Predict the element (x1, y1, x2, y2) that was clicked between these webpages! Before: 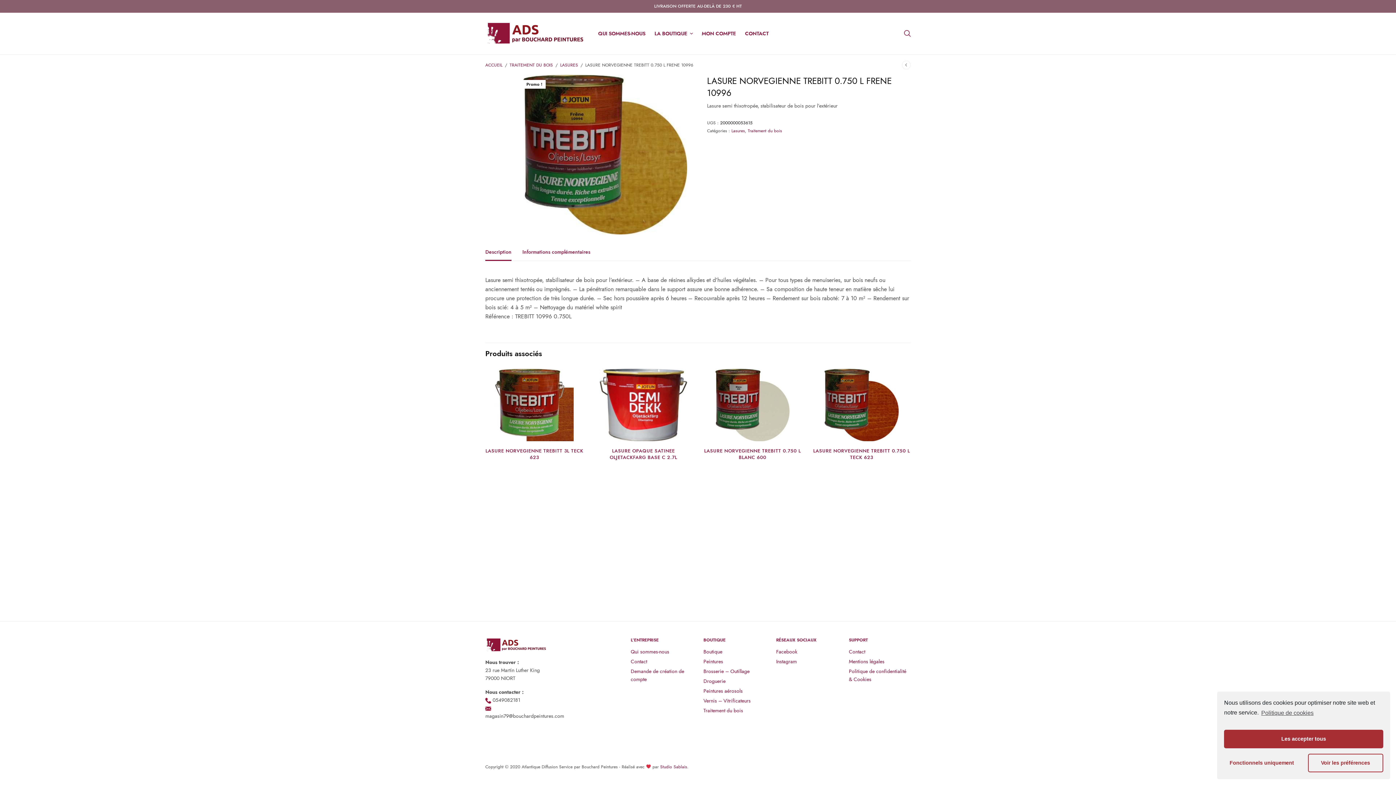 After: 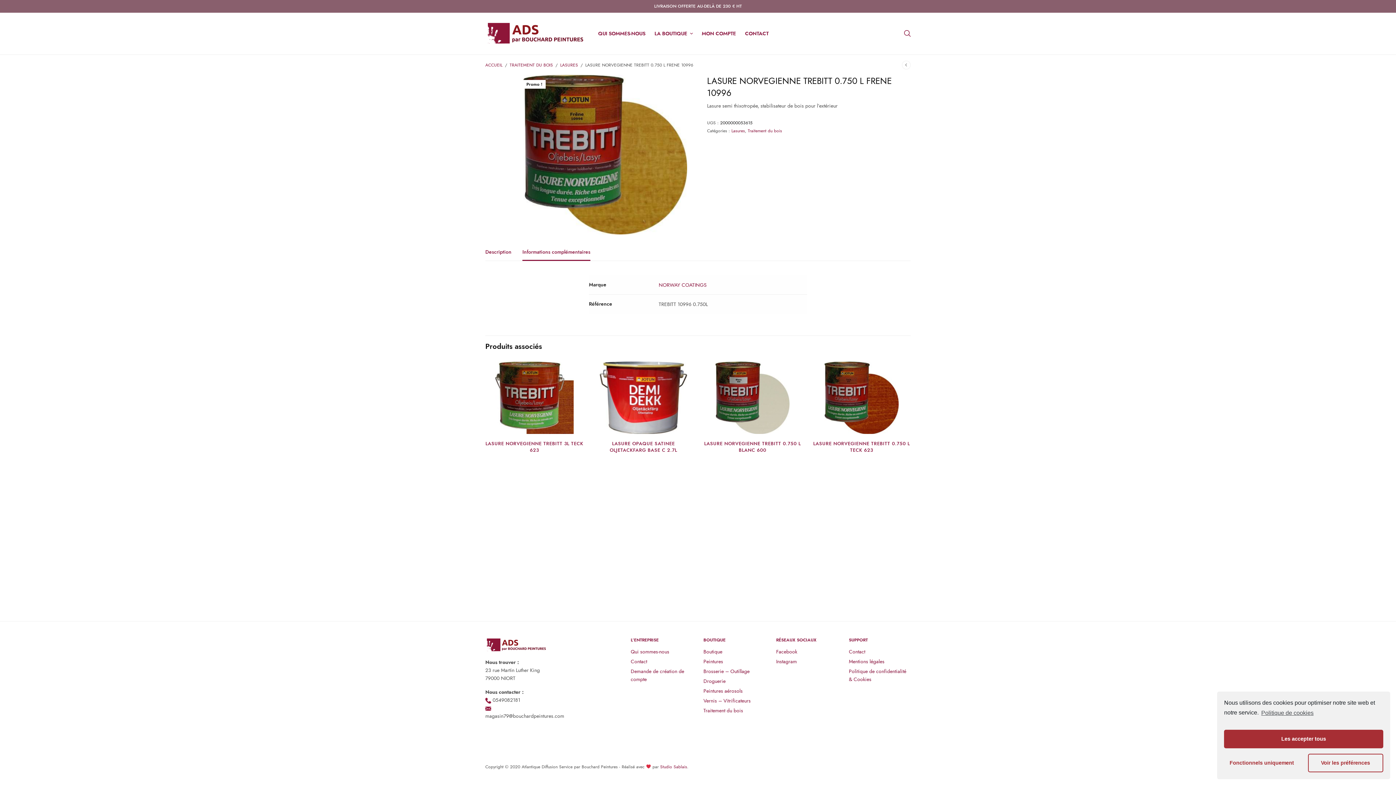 Action: label: Informations complémentaires bbox: (522, 249, 590, 261)